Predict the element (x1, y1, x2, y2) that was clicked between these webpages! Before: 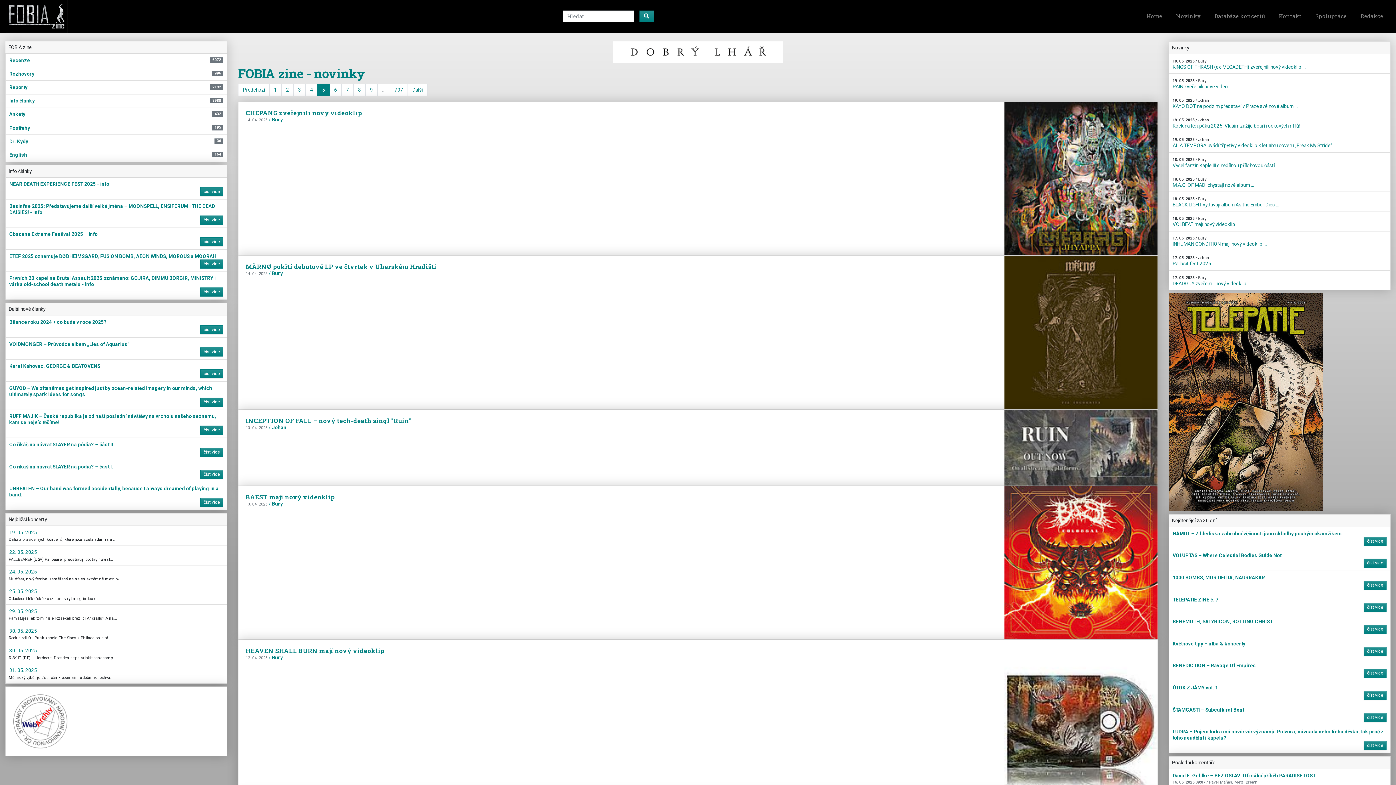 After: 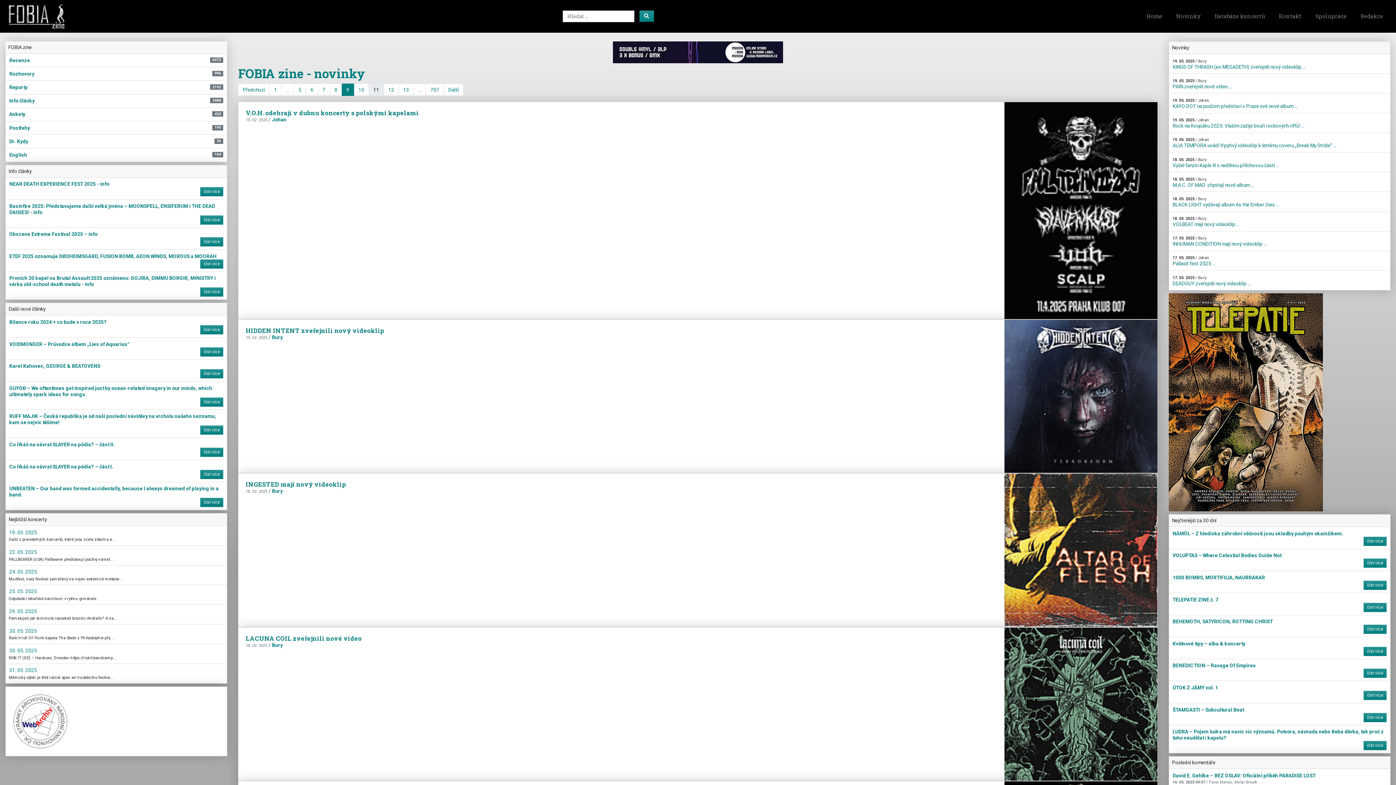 Action: label: 9 bbox: (365, 83, 377, 96)